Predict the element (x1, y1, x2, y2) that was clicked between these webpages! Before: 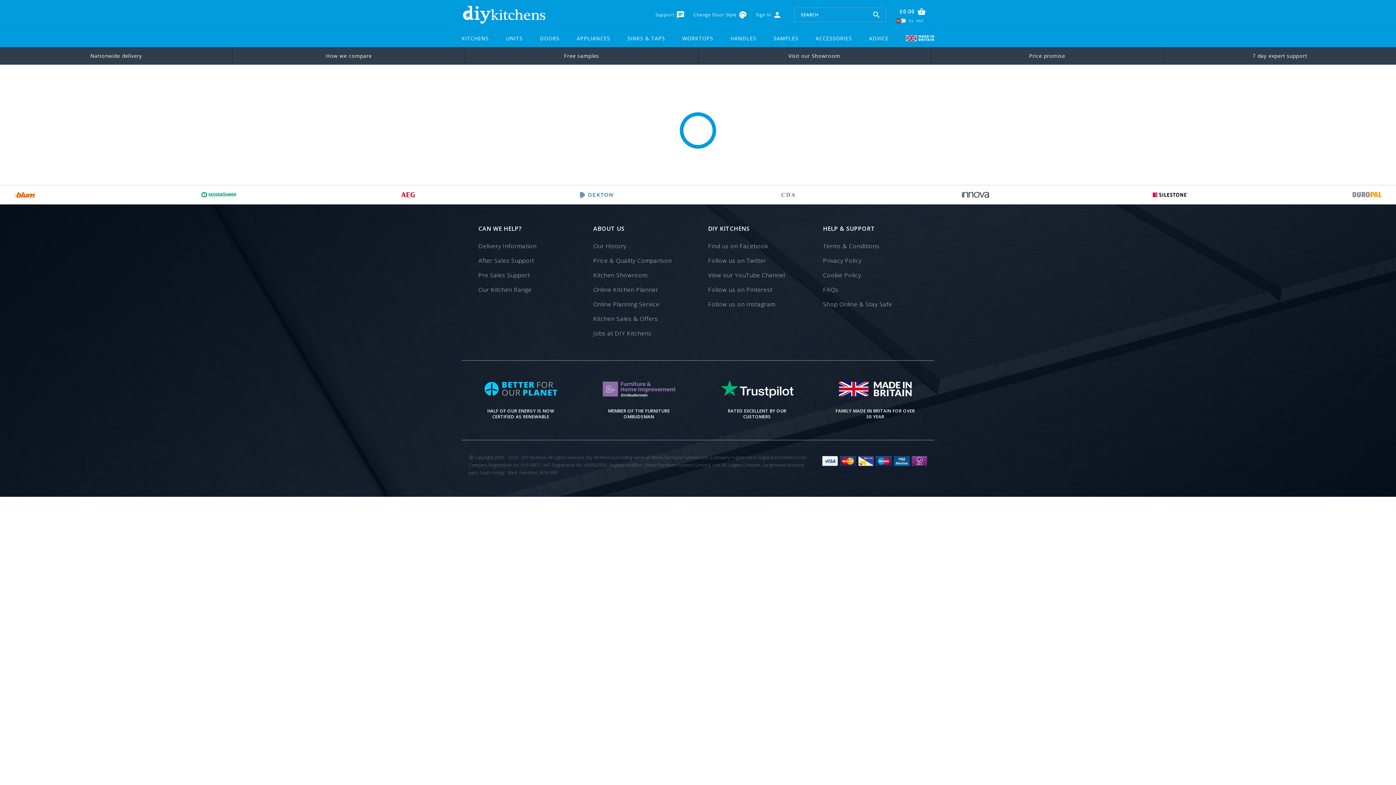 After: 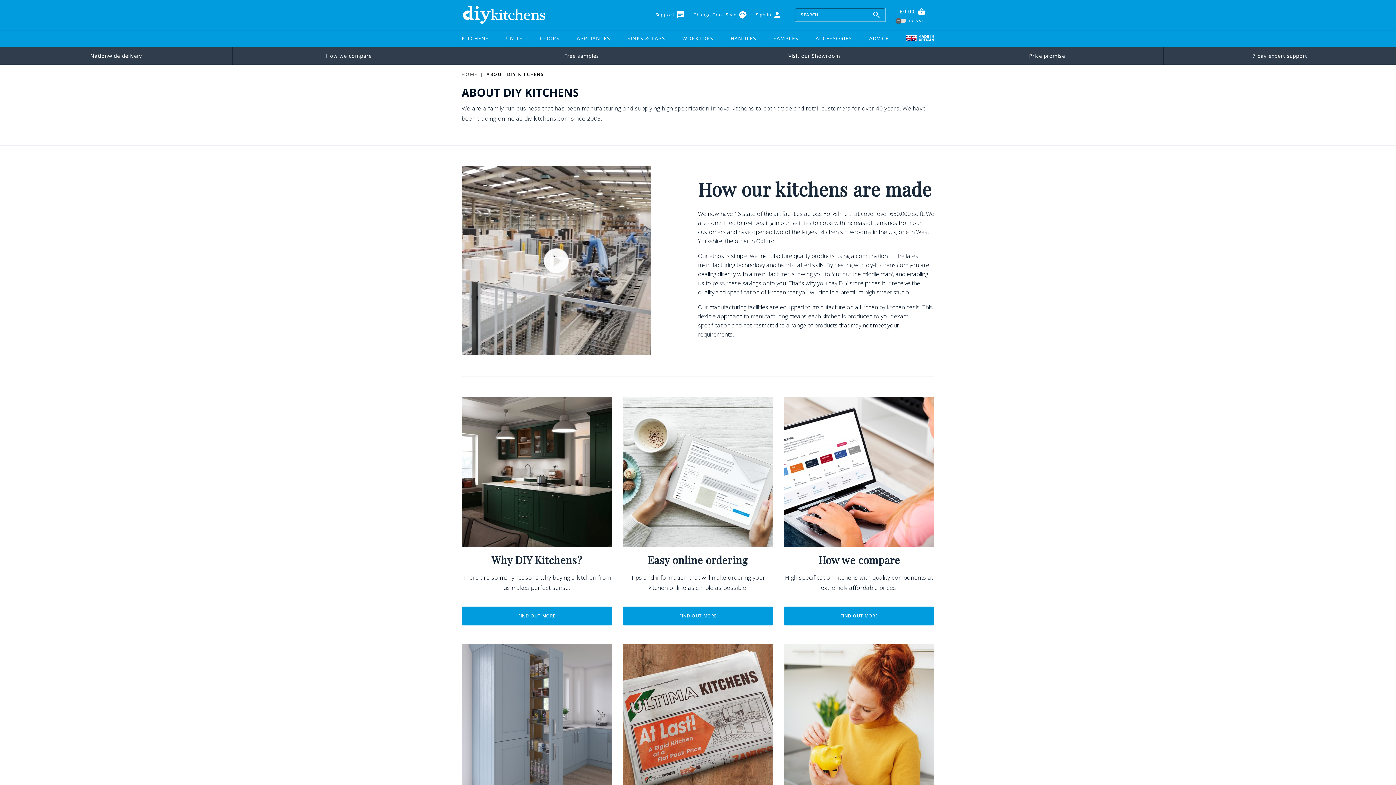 Action: label: ABOUT US bbox: (593, 222, 688, 234)